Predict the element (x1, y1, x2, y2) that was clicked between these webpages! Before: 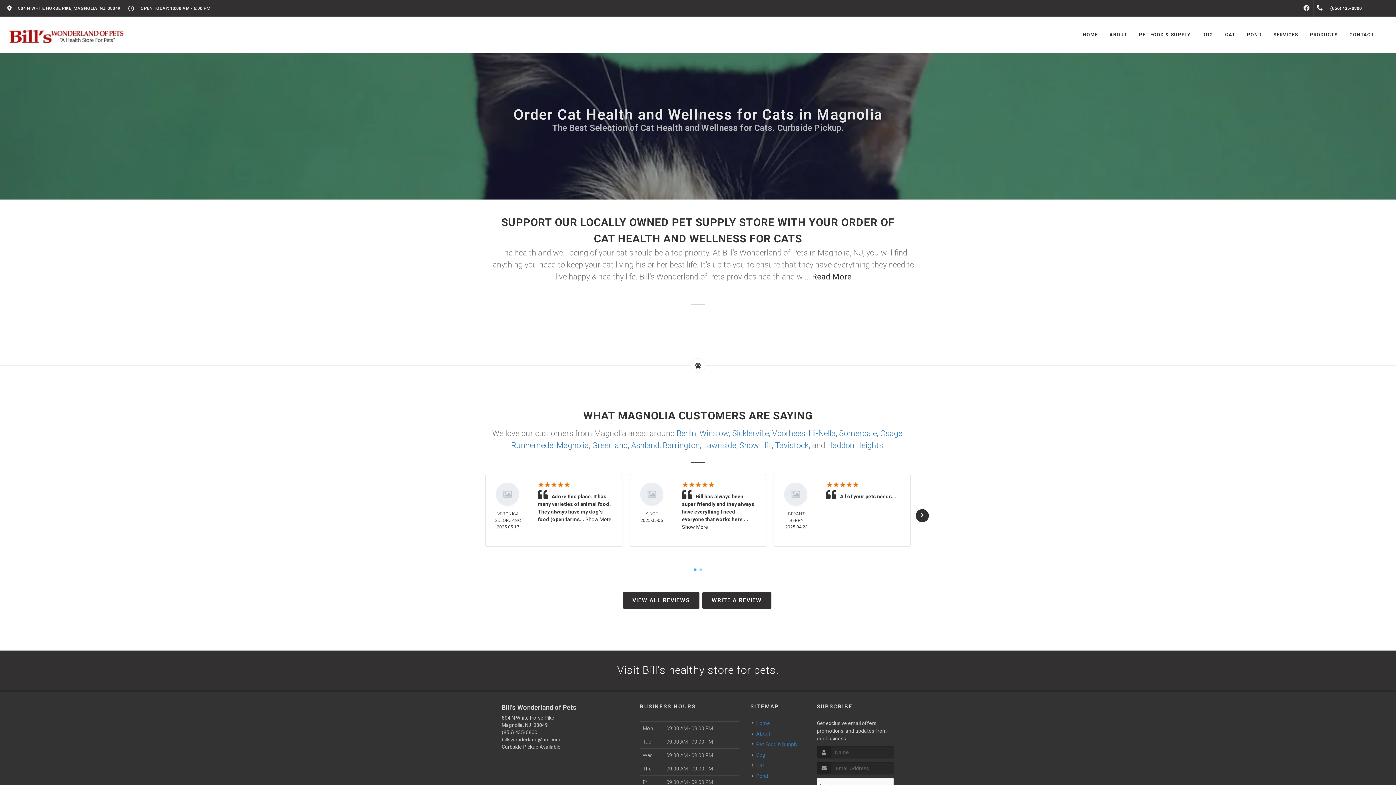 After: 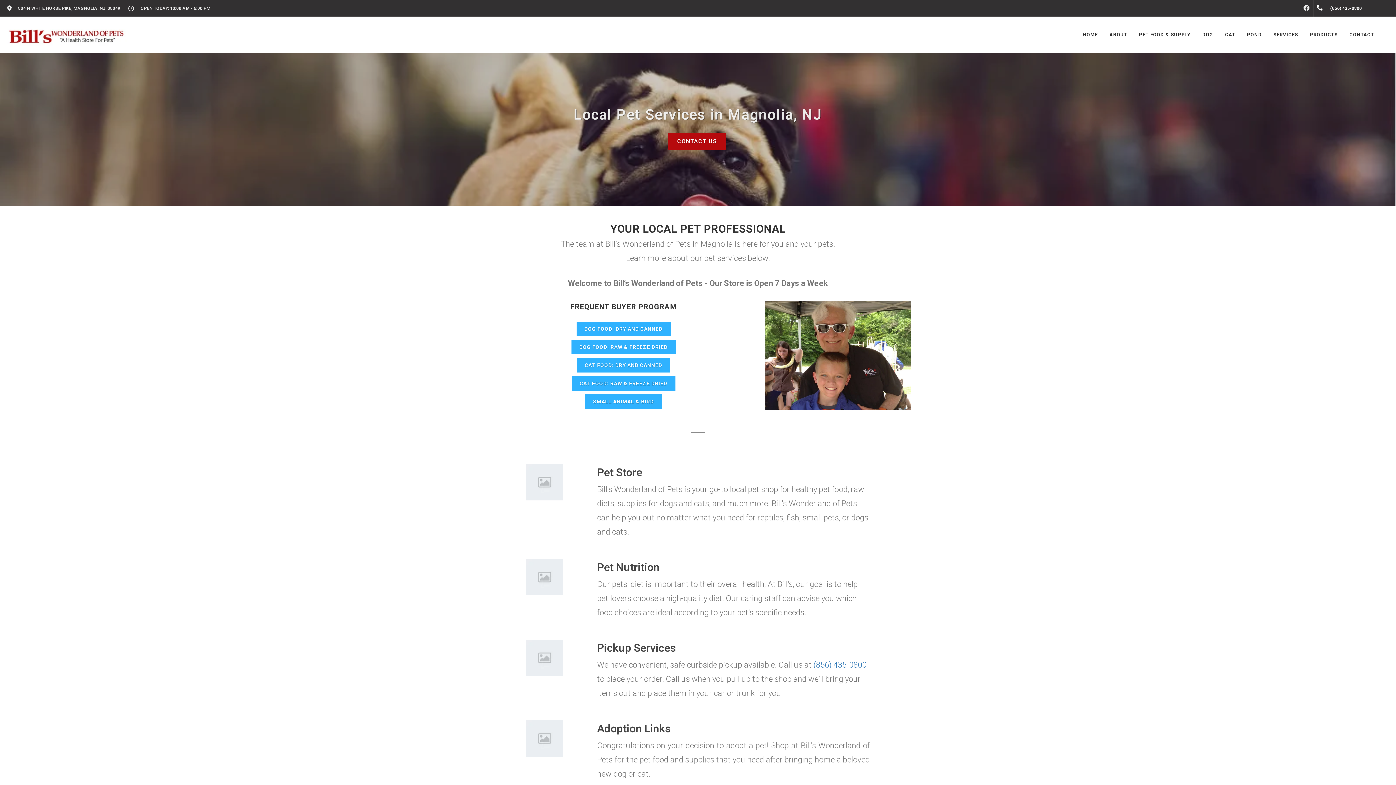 Action: label: SERVICES bbox: (1268, 16, 1304, 53)